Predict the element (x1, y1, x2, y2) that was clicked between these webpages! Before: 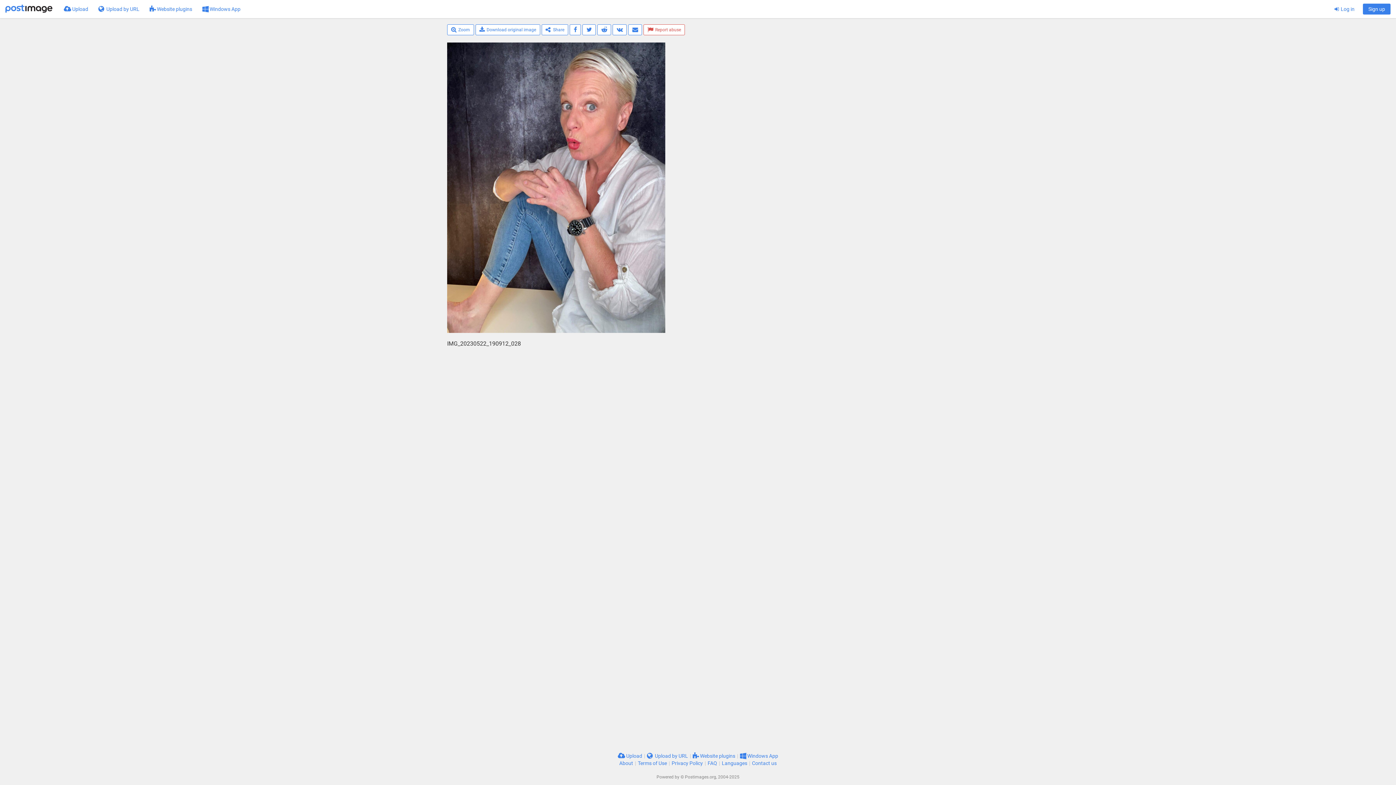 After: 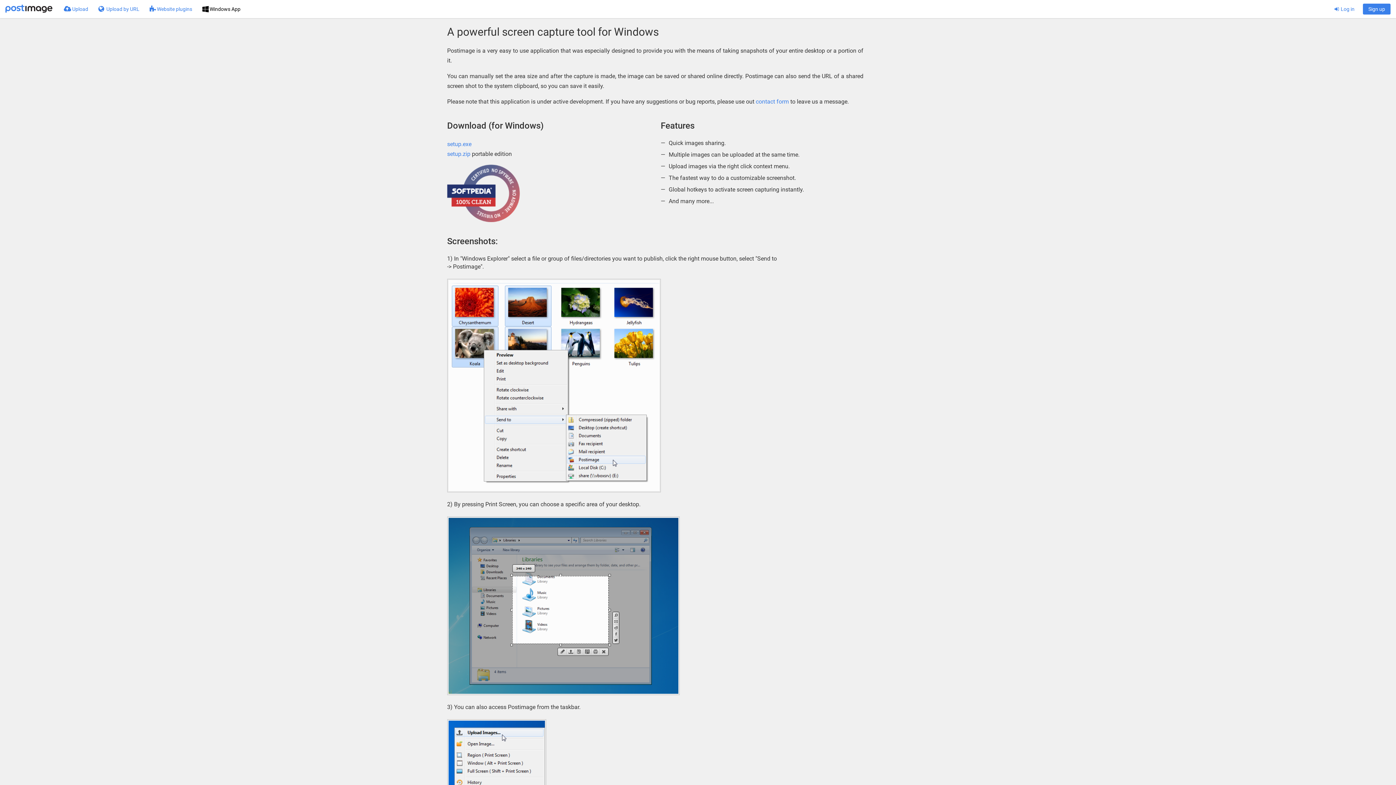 Action: bbox: (197, 0, 245, 18) label:  Windows App